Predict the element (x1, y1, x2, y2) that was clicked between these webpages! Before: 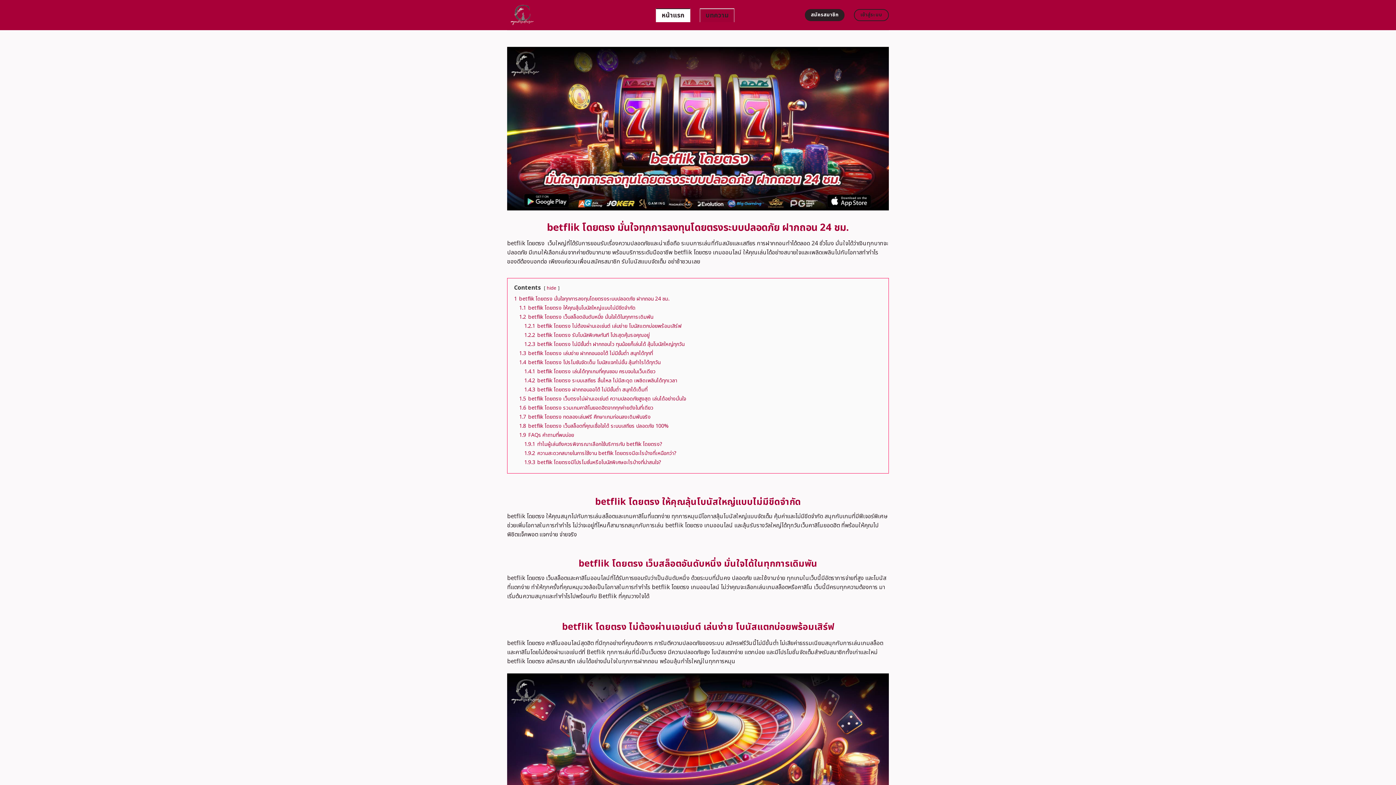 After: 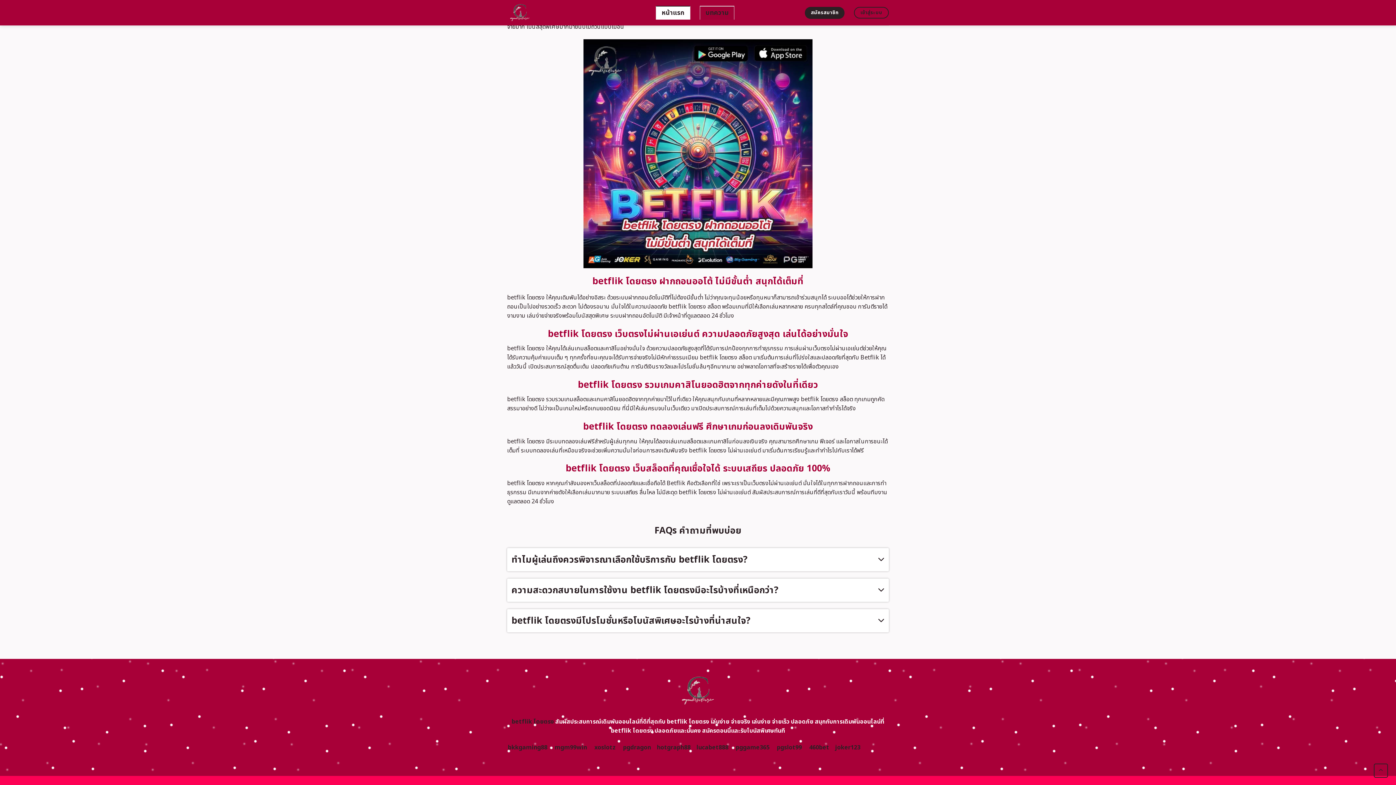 Action: bbox: (524, 449, 676, 457) label: 1.9.2 ความสะดวกสบายในการใช้งาน betflik โดยตรงมีอะไรบ้างที่เหนือกว่า?